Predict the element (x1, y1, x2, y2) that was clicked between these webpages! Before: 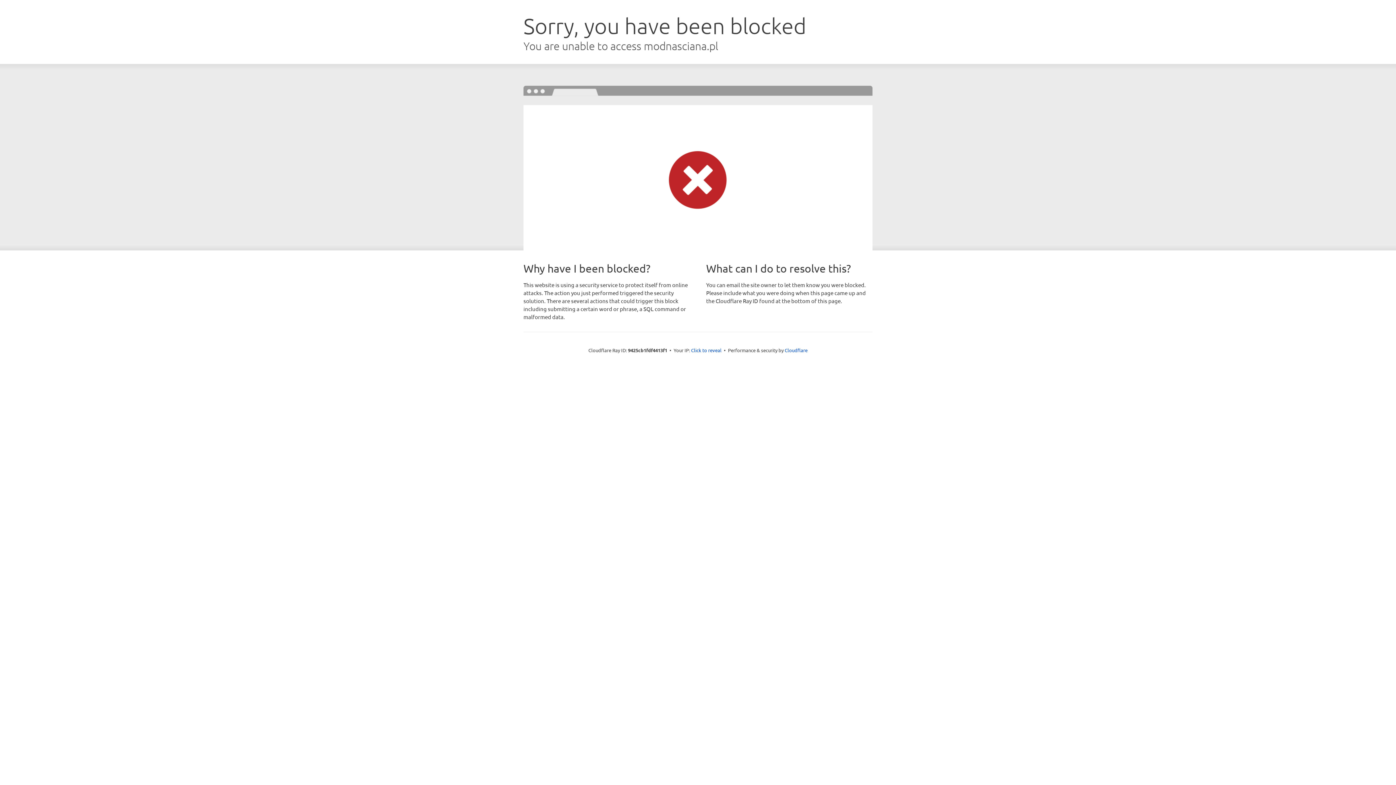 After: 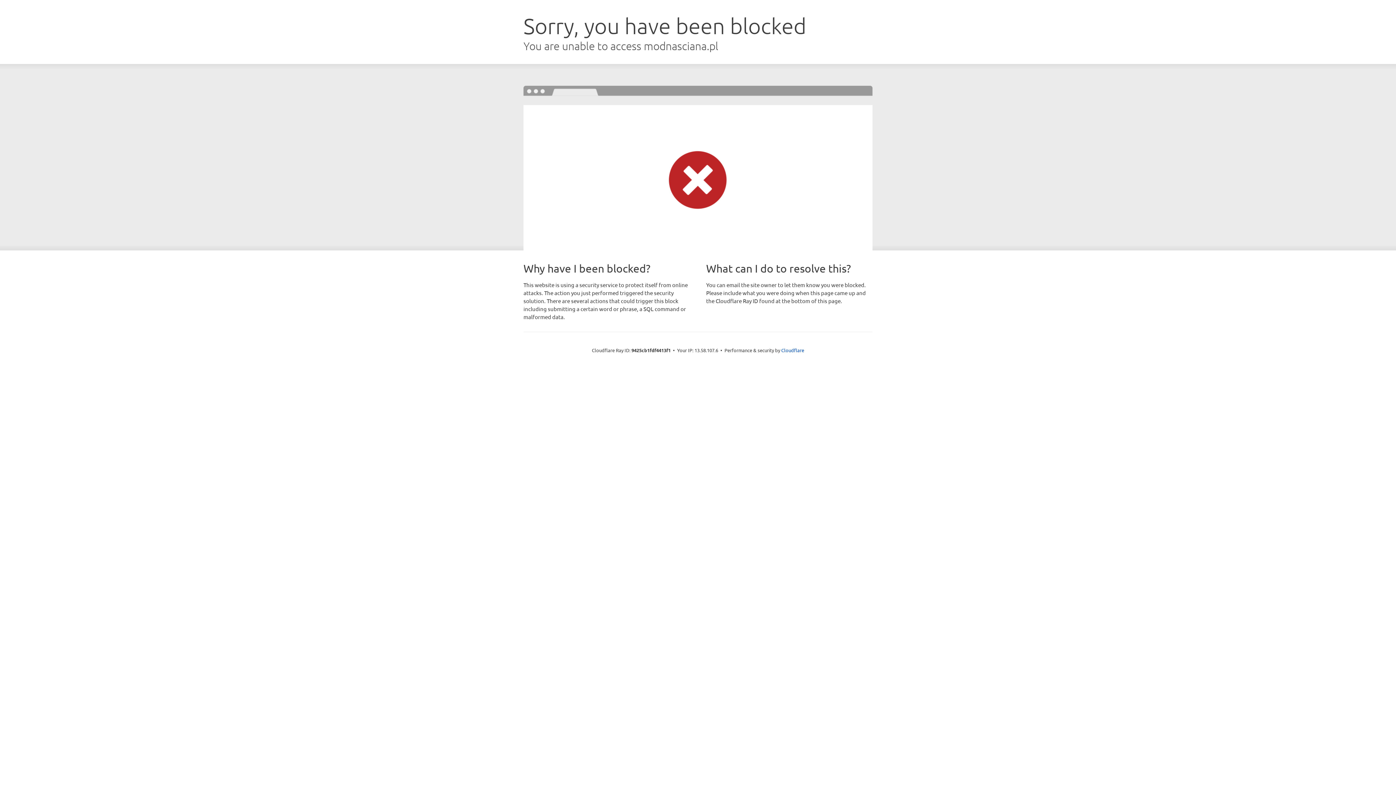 Action: bbox: (691, 346, 721, 353) label: Click to reveal